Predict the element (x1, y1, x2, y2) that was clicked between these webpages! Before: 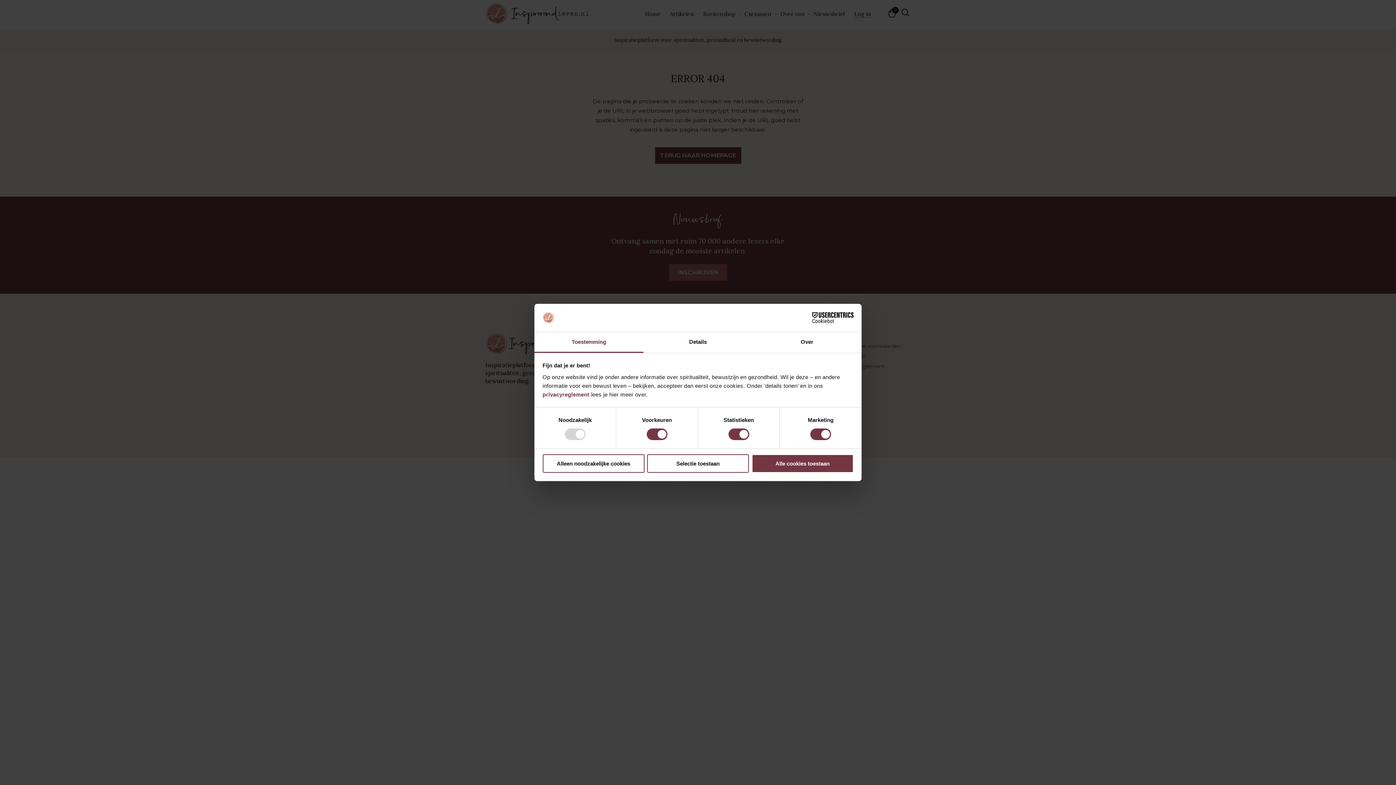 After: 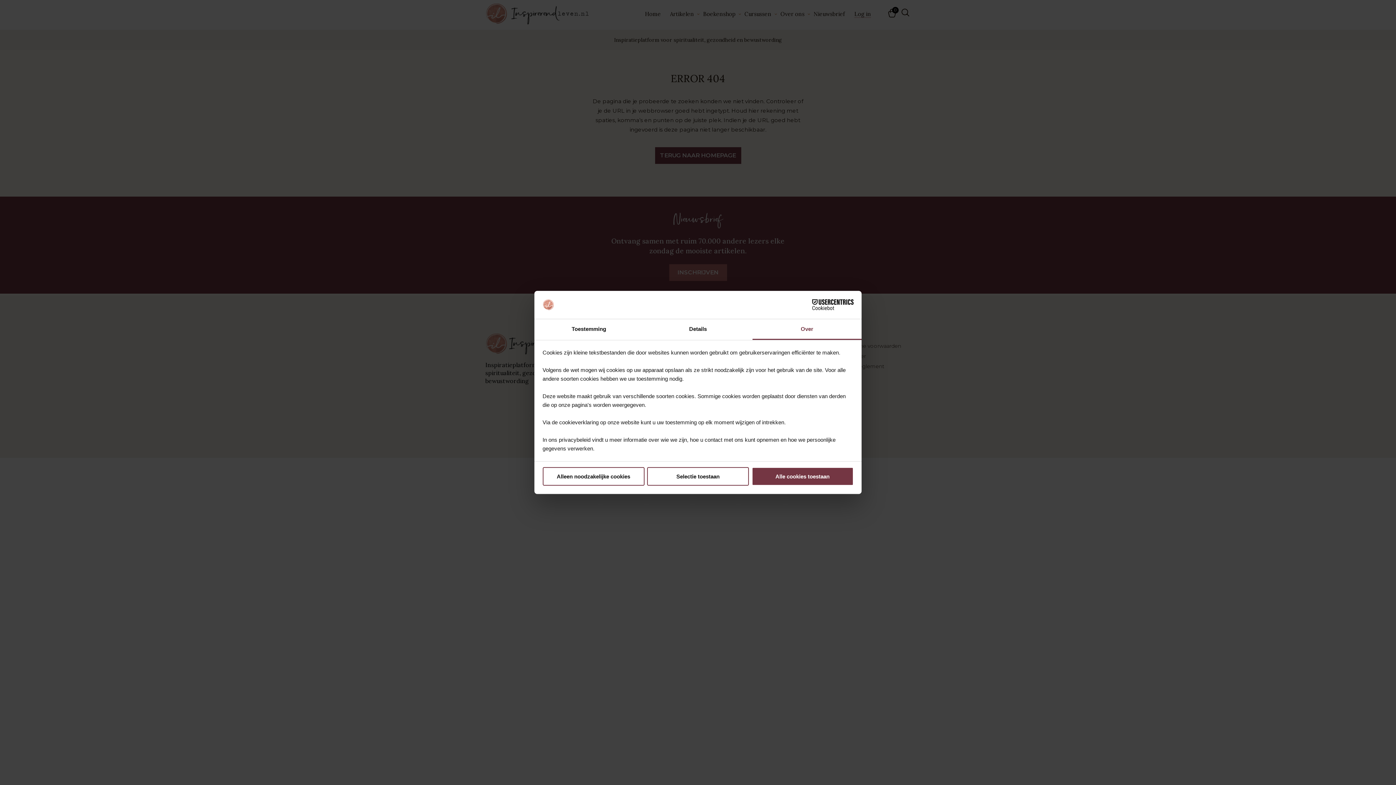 Action: label: Over bbox: (752, 332, 861, 353)